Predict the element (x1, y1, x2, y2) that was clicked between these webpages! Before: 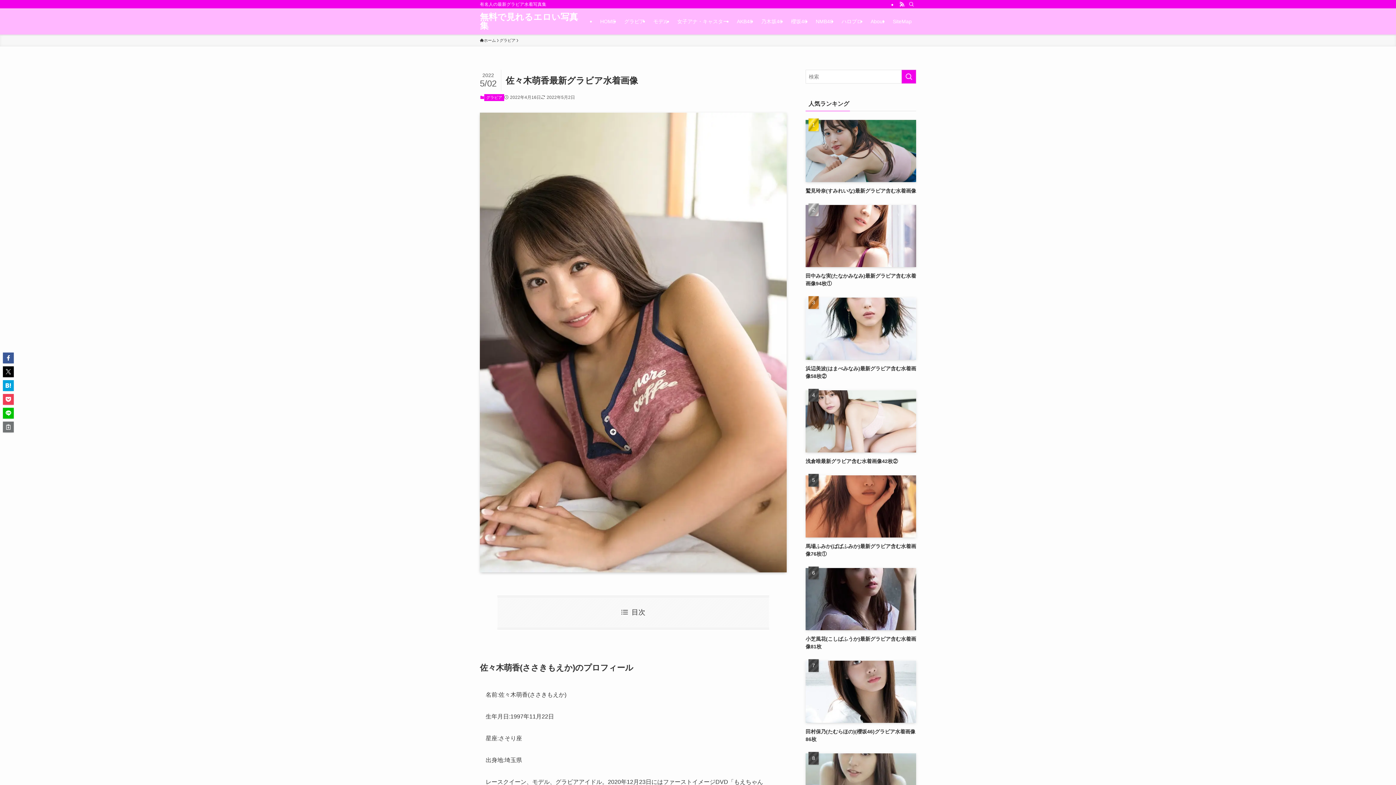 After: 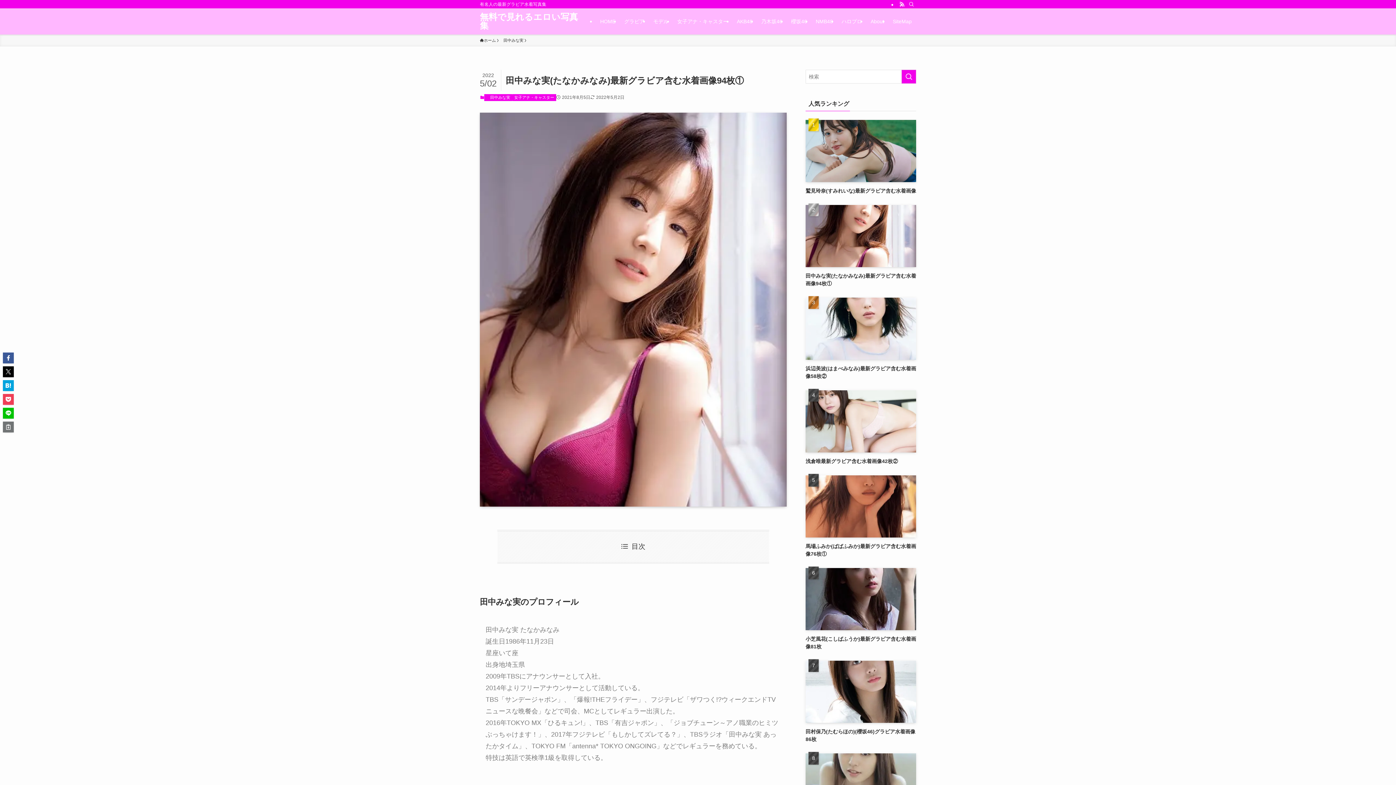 Action: label: 田中みな実(たなかみなみ)最新グラビア含む水着画像94枚① bbox: (805, 205, 916, 287)